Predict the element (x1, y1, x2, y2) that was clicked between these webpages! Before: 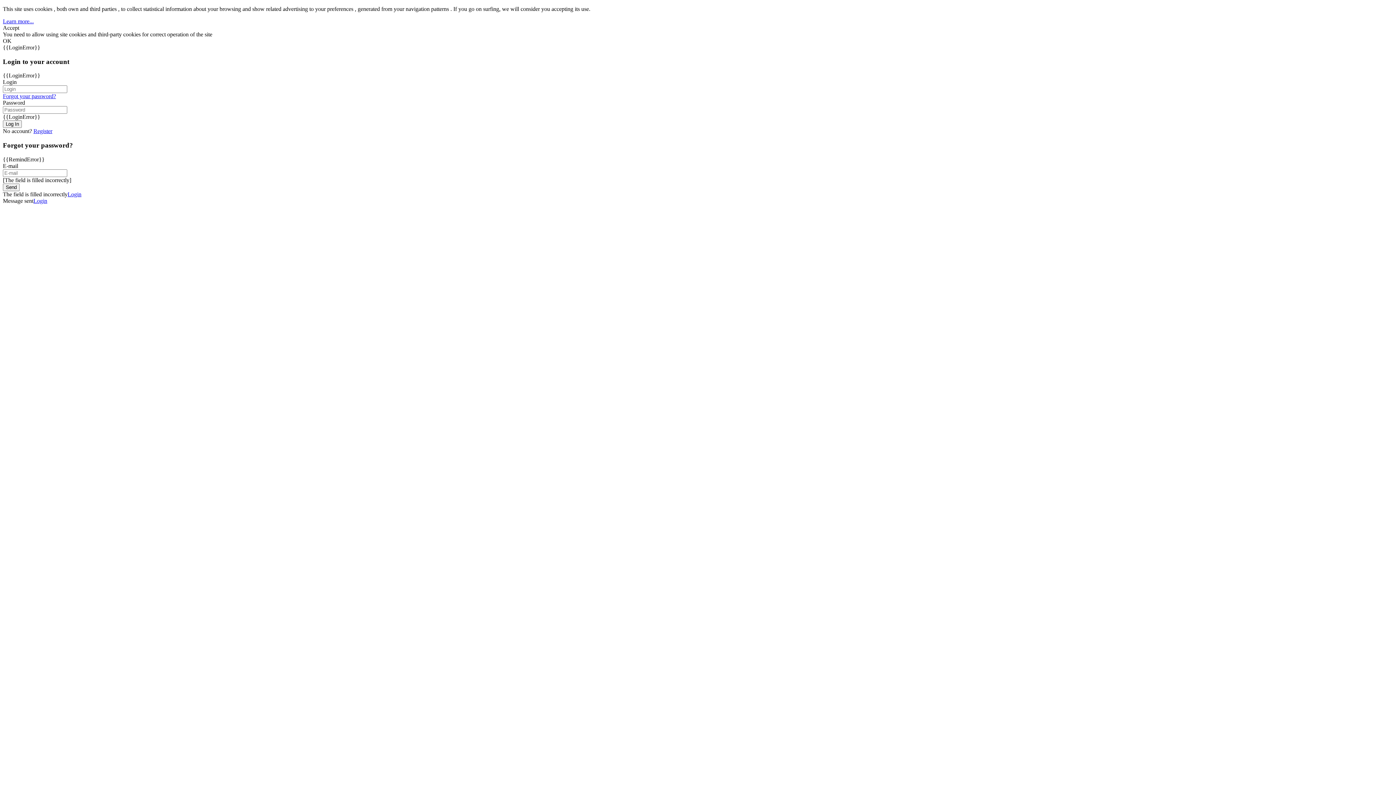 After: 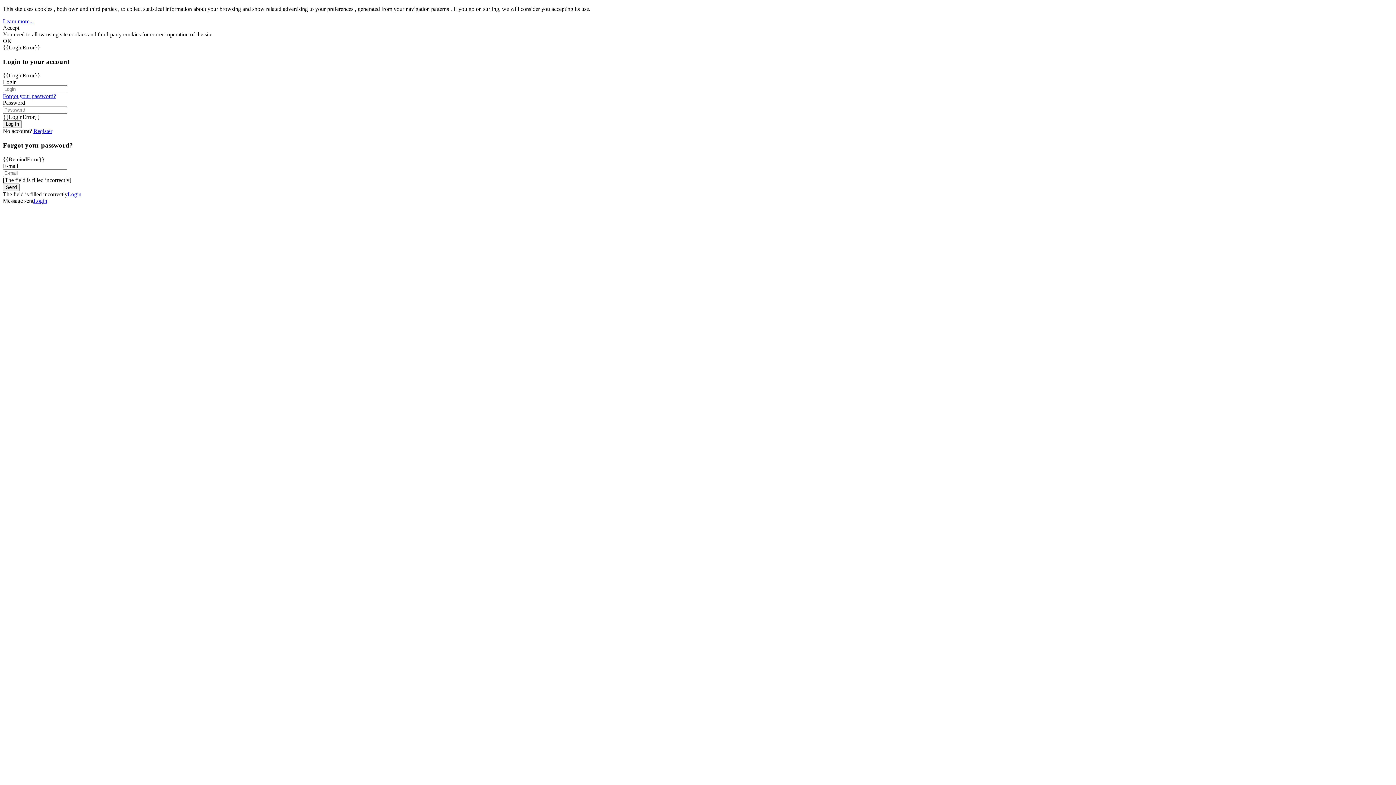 Action: bbox: (33, 128, 52, 134) label: Register